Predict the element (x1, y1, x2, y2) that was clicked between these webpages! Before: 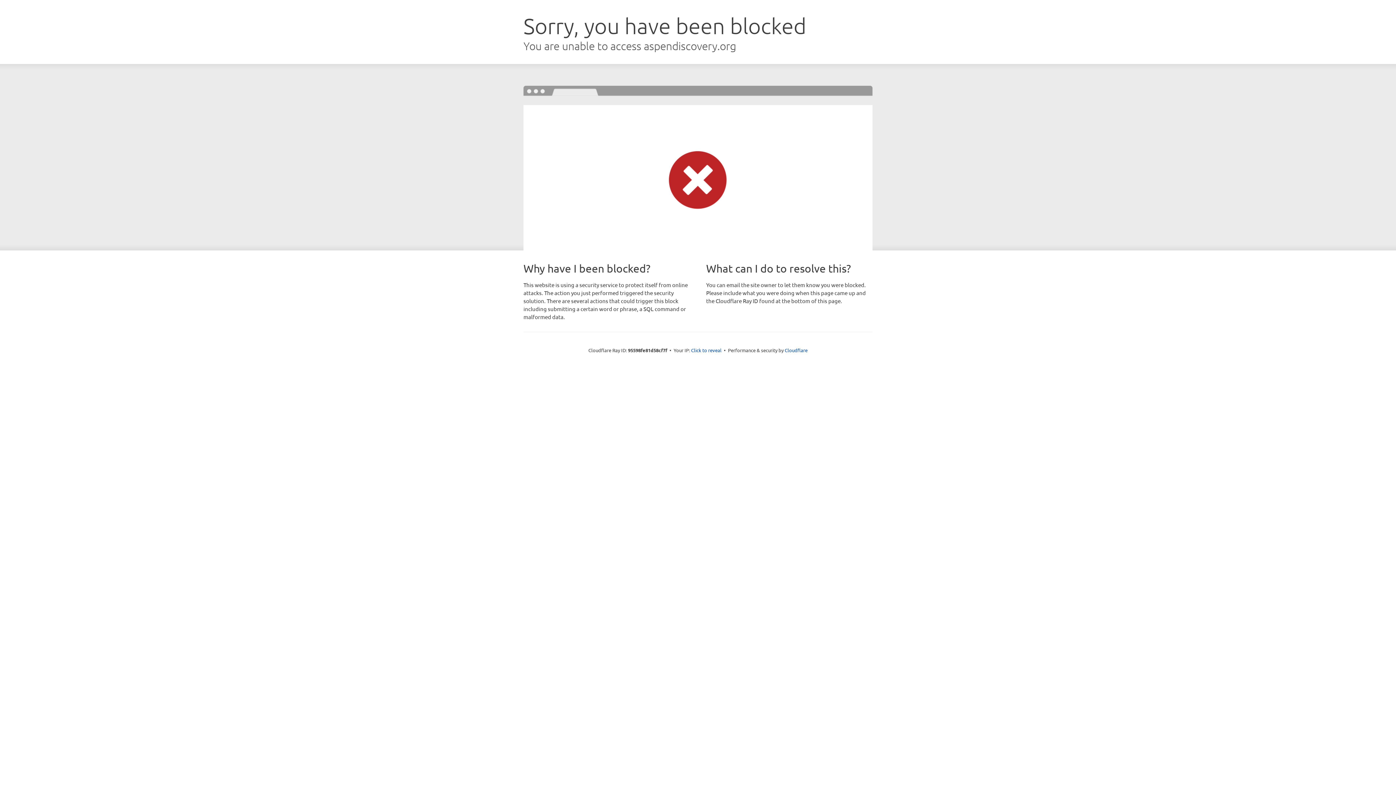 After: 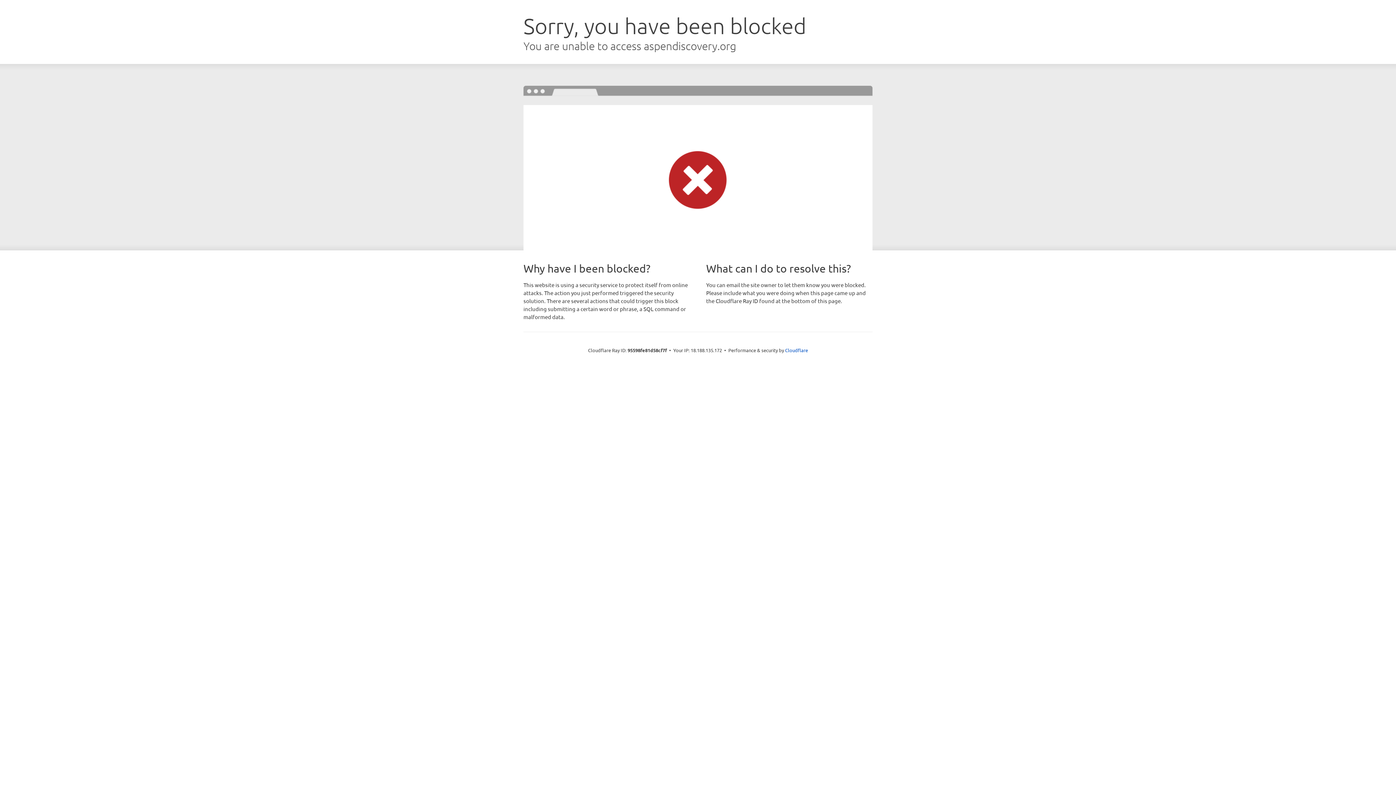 Action: bbox: (691, 346, 721, 353) label: Click to reveal